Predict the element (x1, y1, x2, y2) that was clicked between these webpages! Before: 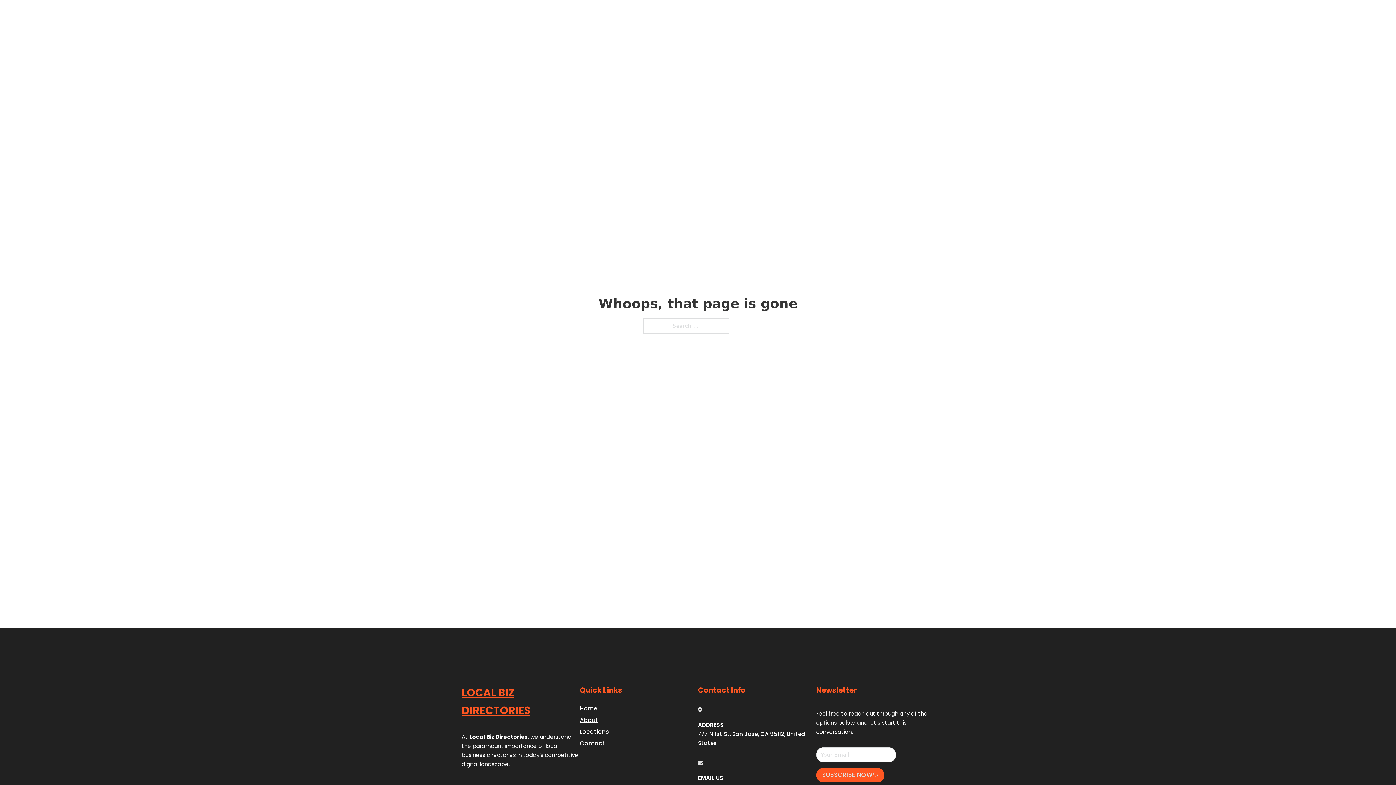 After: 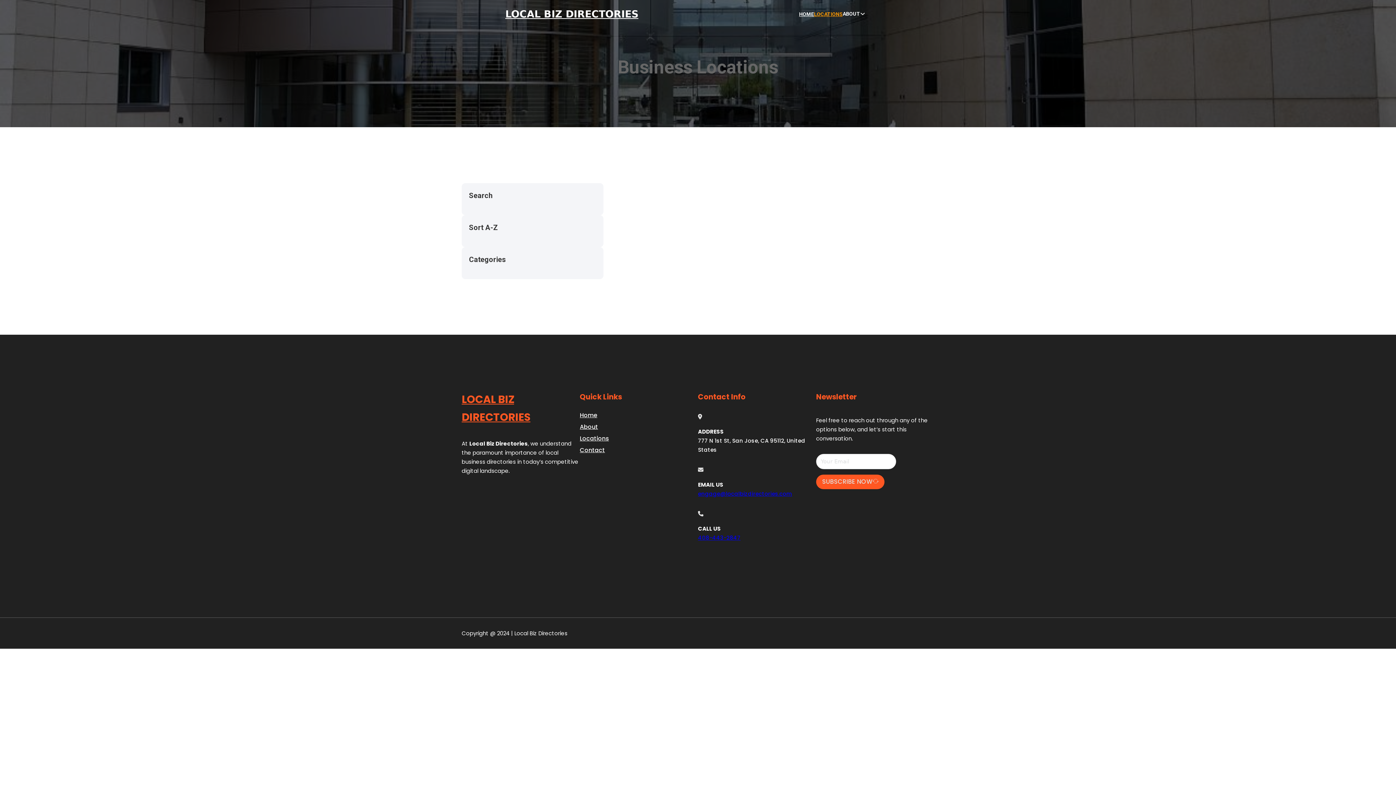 Action: label: LOCATIONS bbox: (814, 10, 842, 18)